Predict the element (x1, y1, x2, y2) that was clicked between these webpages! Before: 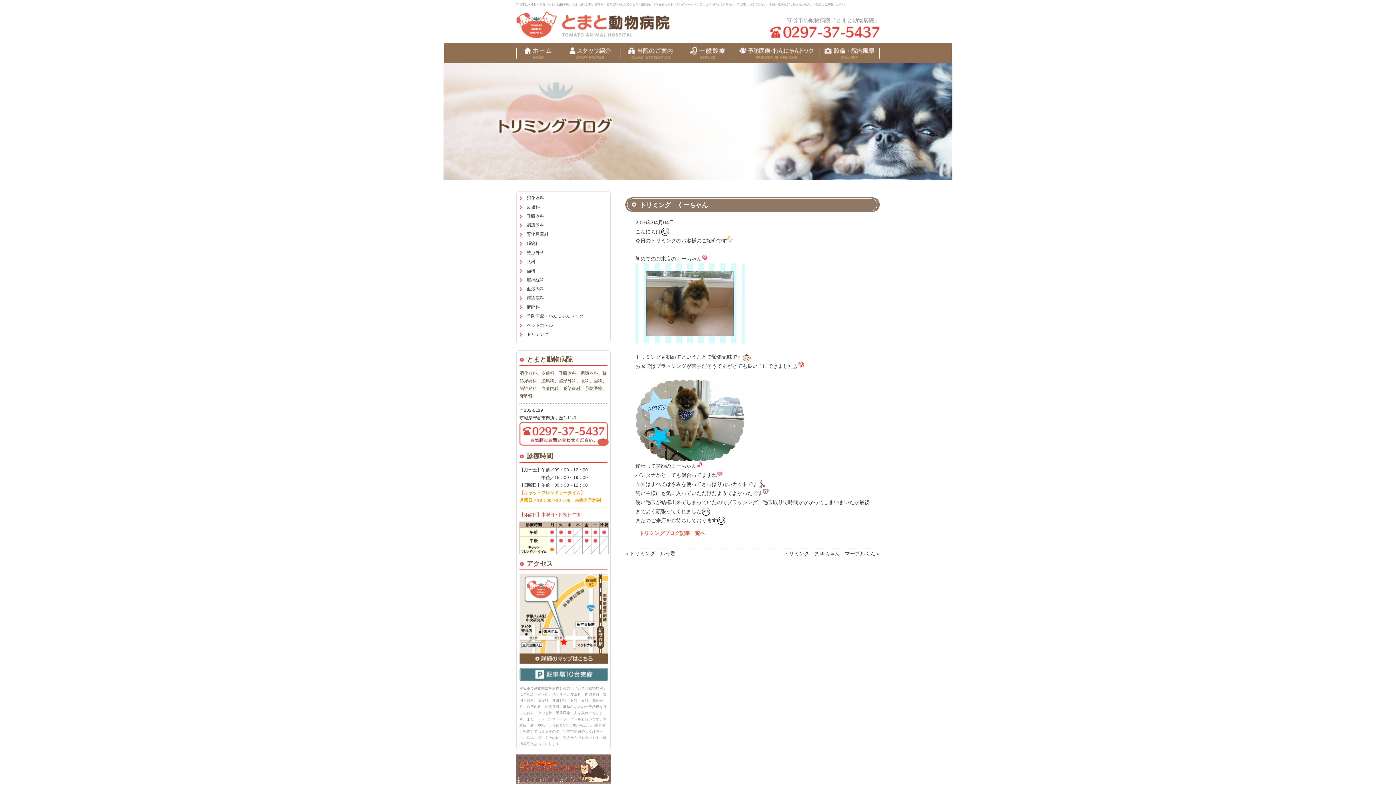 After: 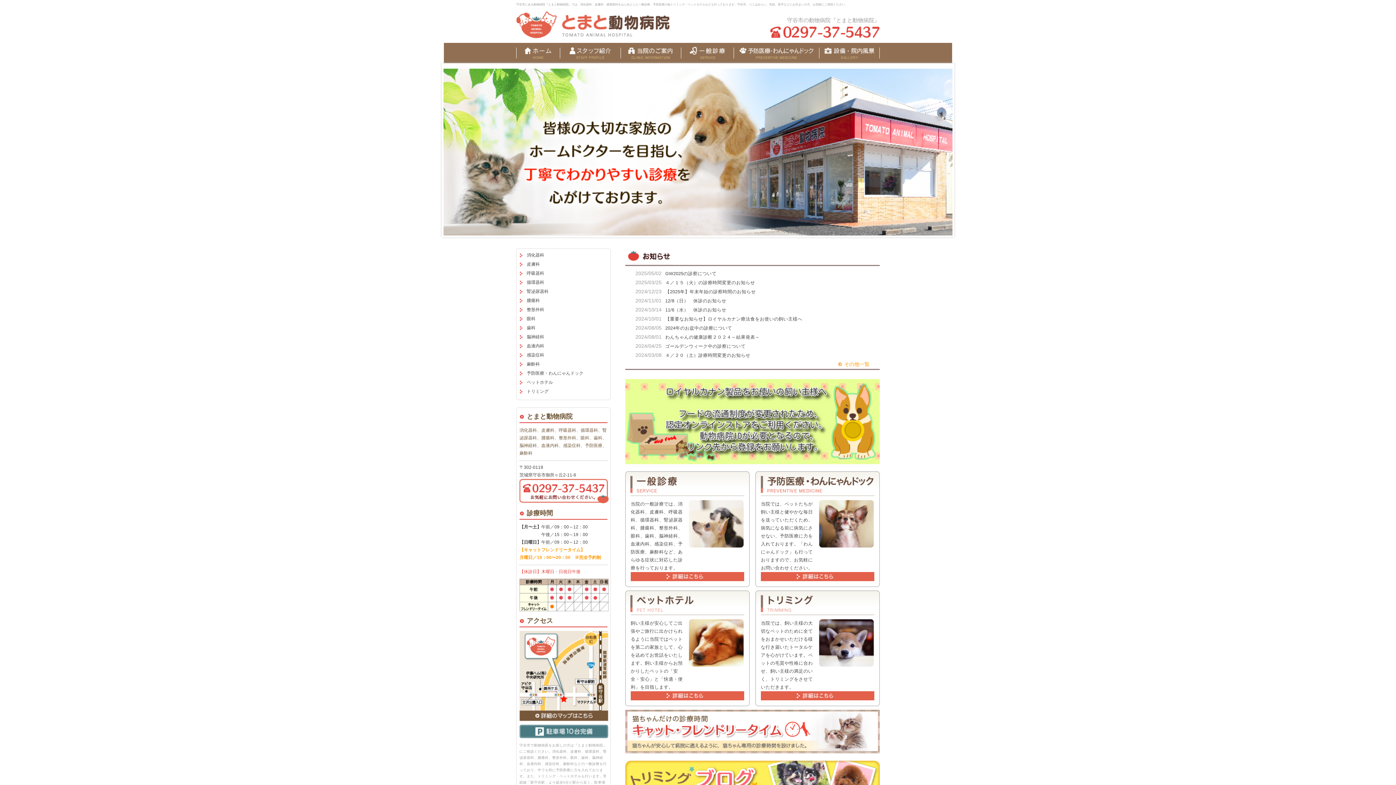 Action: label: 守谷市のとまと動物病院｜つくばみらい、常総、取手 bbox: (516, 11, 669, 38)